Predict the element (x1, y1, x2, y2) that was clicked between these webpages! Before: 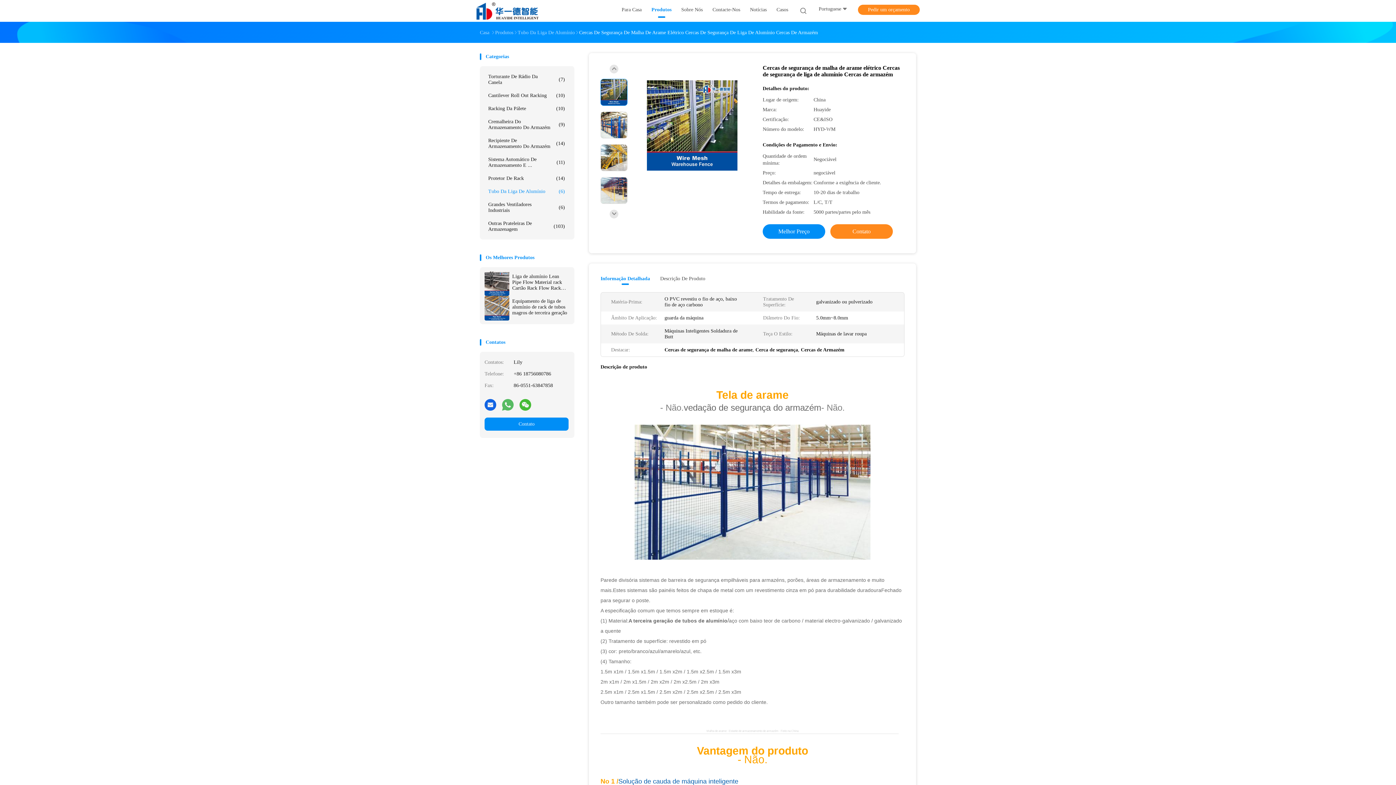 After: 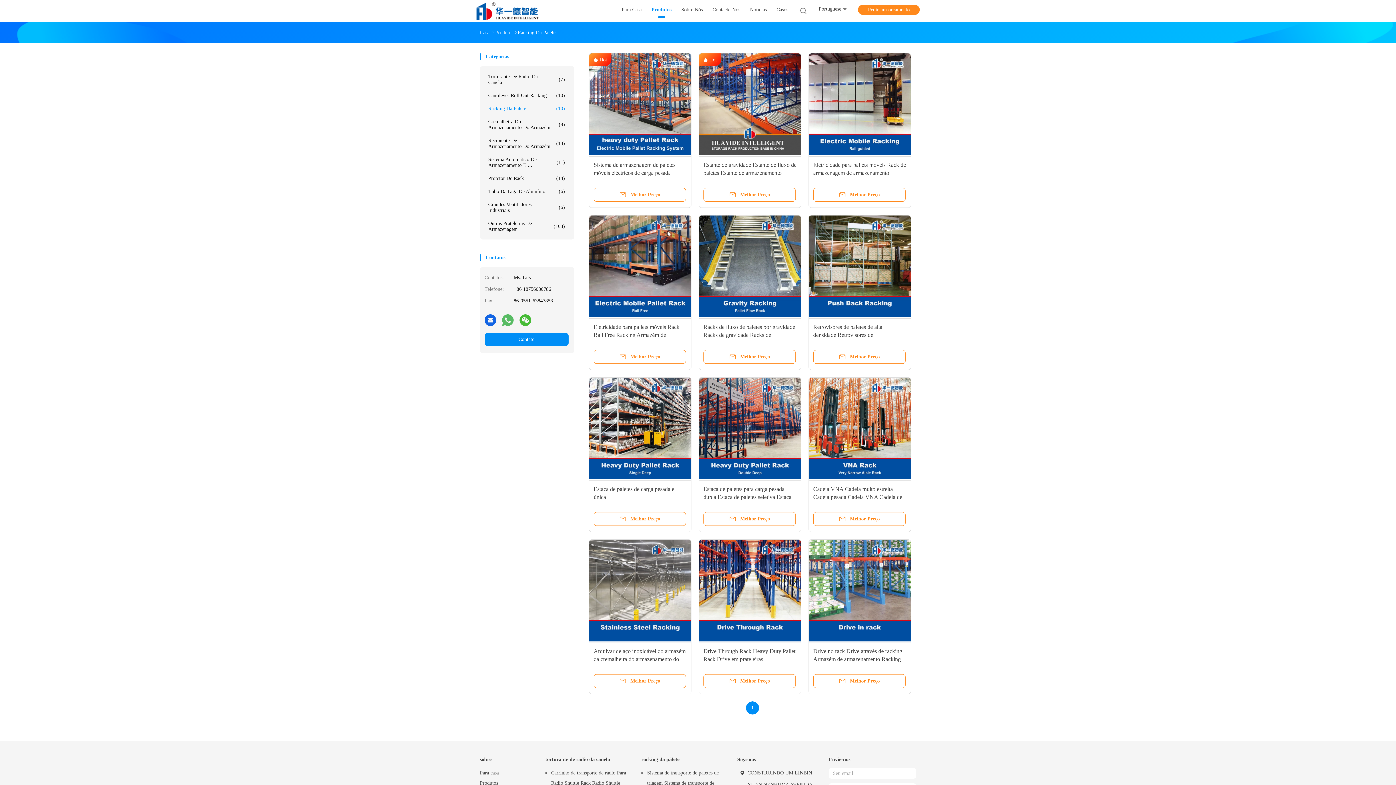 Action: label: Racking Da Pálete
(10) bbox: (484, 102, 568, 115)